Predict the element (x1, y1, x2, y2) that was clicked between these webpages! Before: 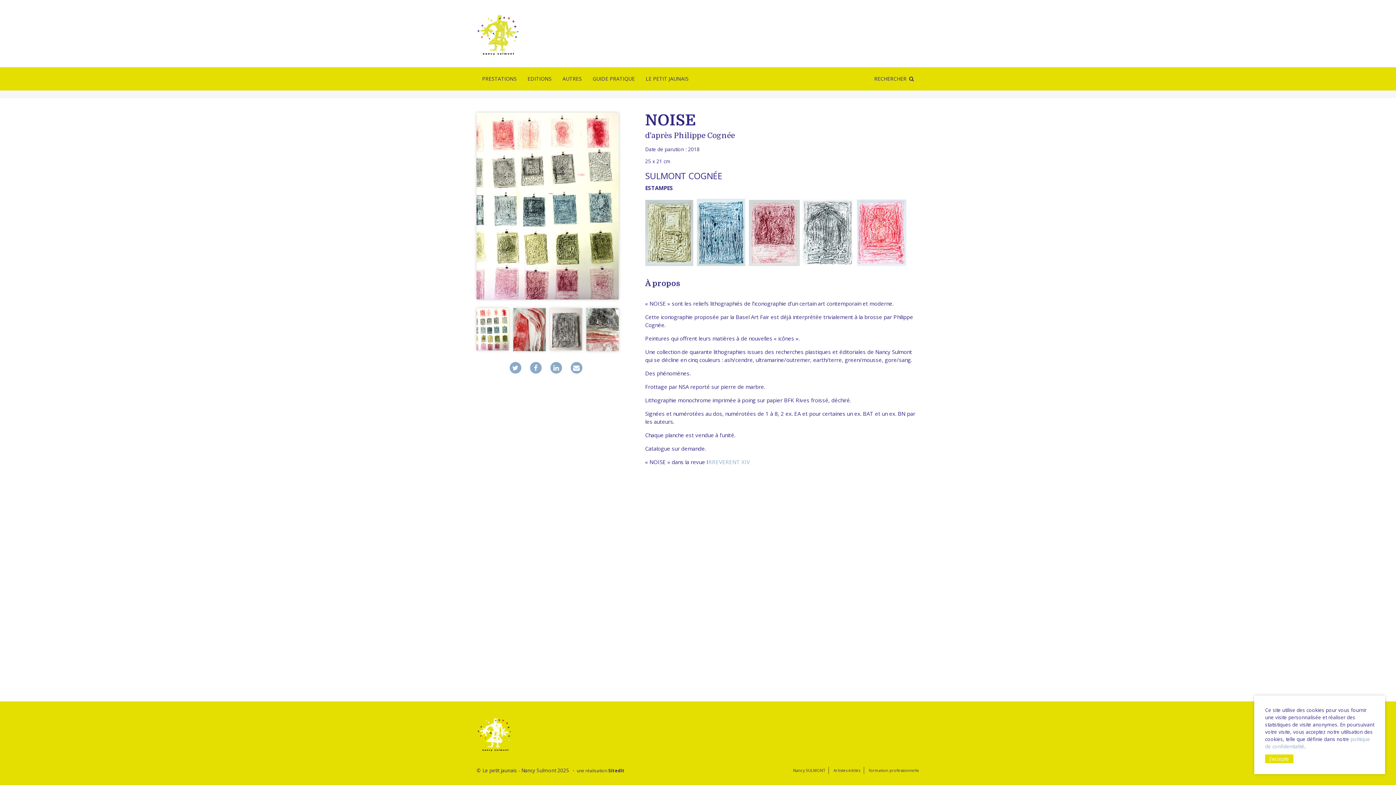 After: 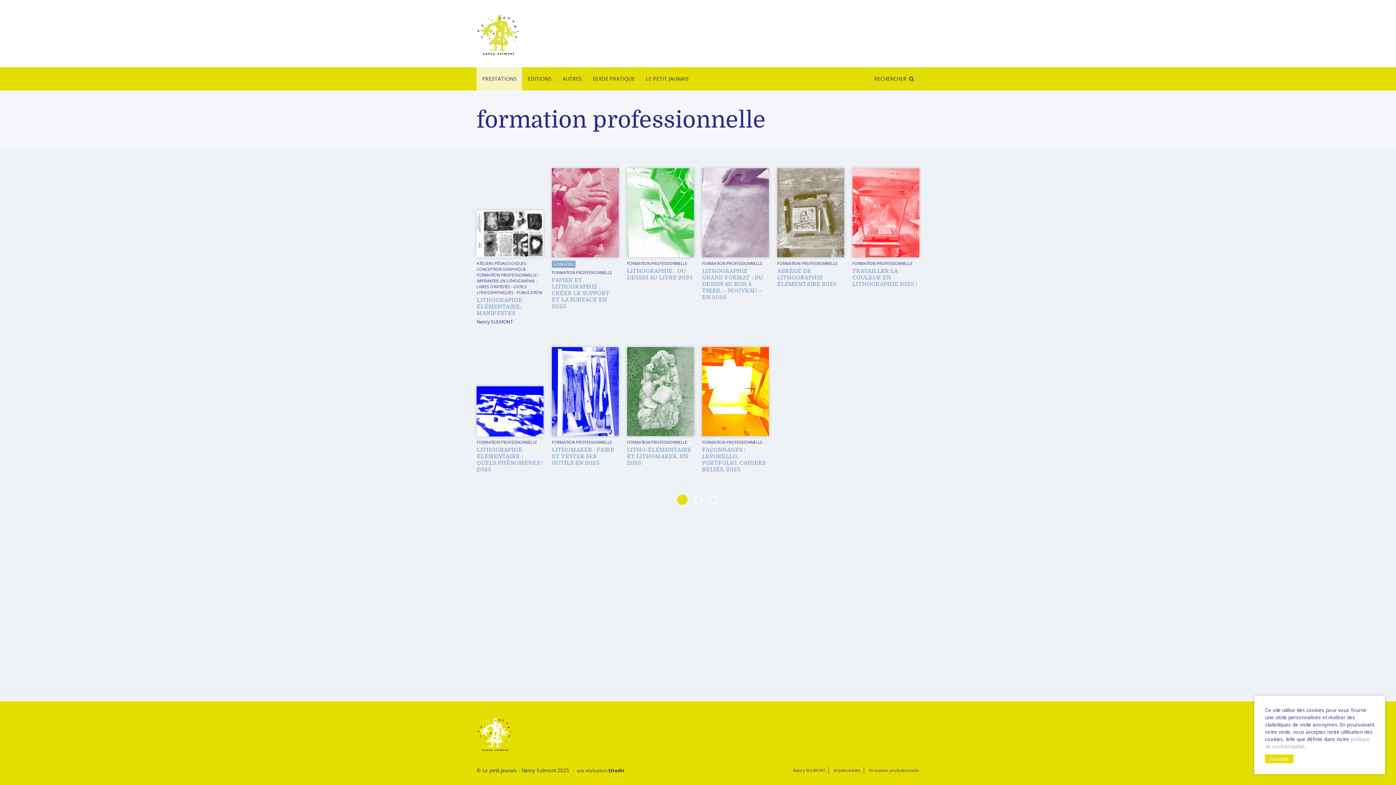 Action: bbox: (869, 768, 919, 773) label: formation professionnelle